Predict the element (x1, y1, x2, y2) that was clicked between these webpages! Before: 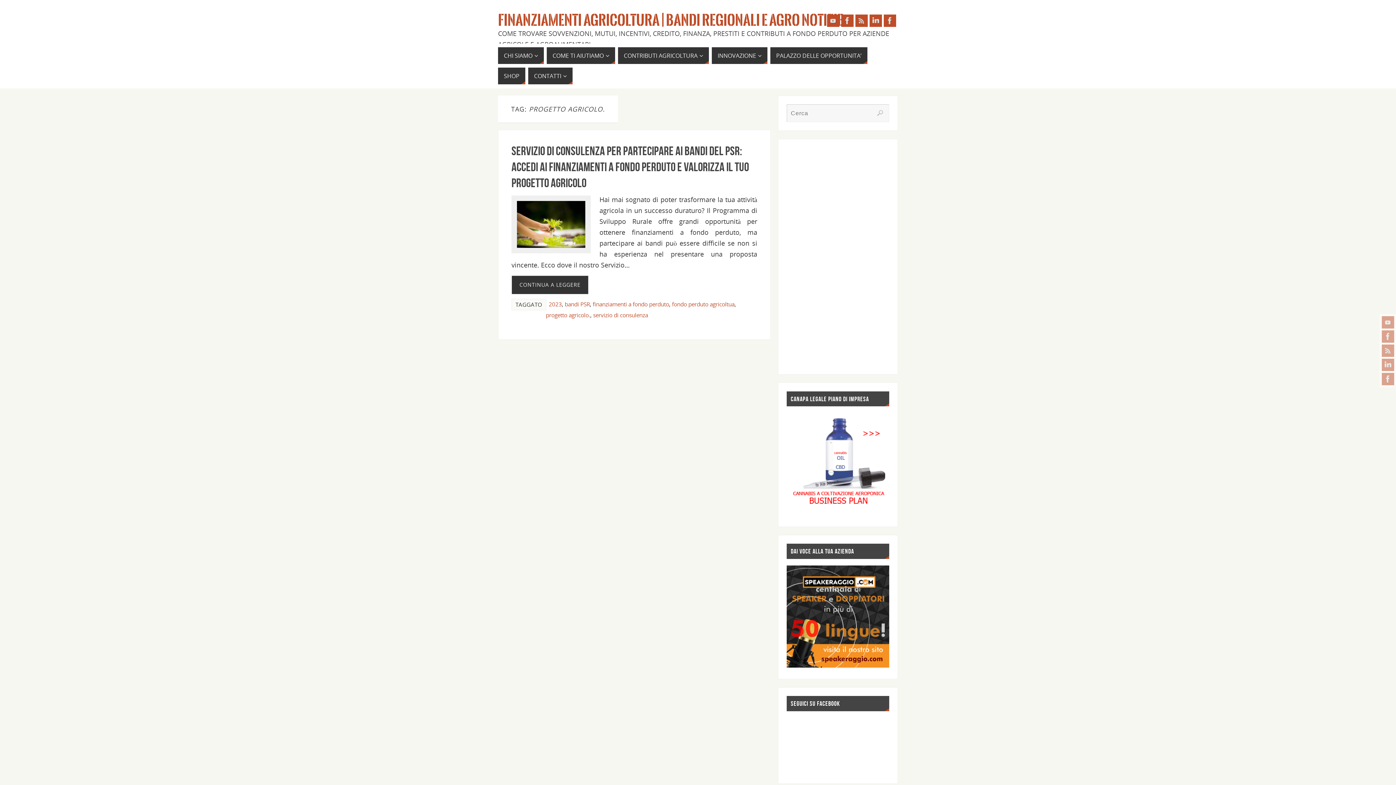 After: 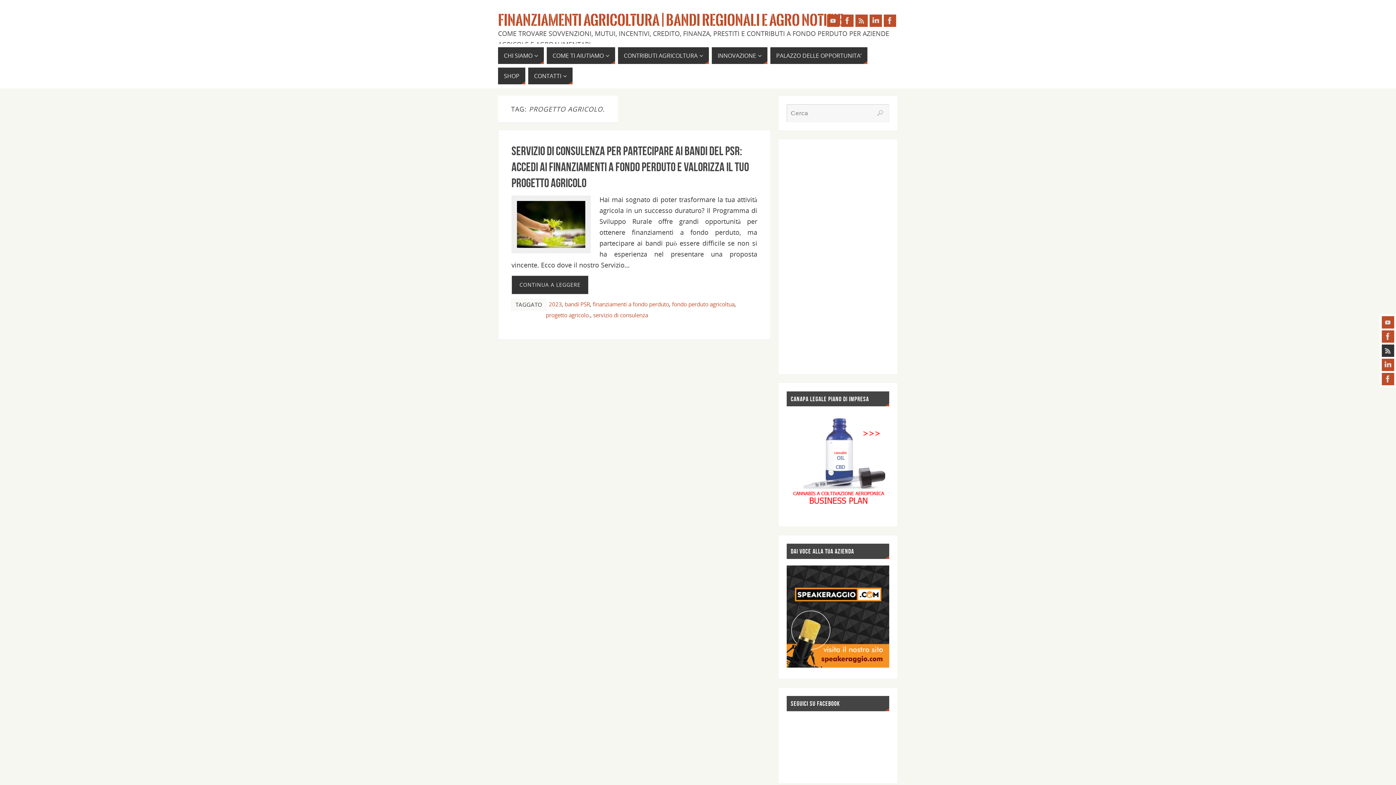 Action: bbox: (1382, 344, 1394, 357)